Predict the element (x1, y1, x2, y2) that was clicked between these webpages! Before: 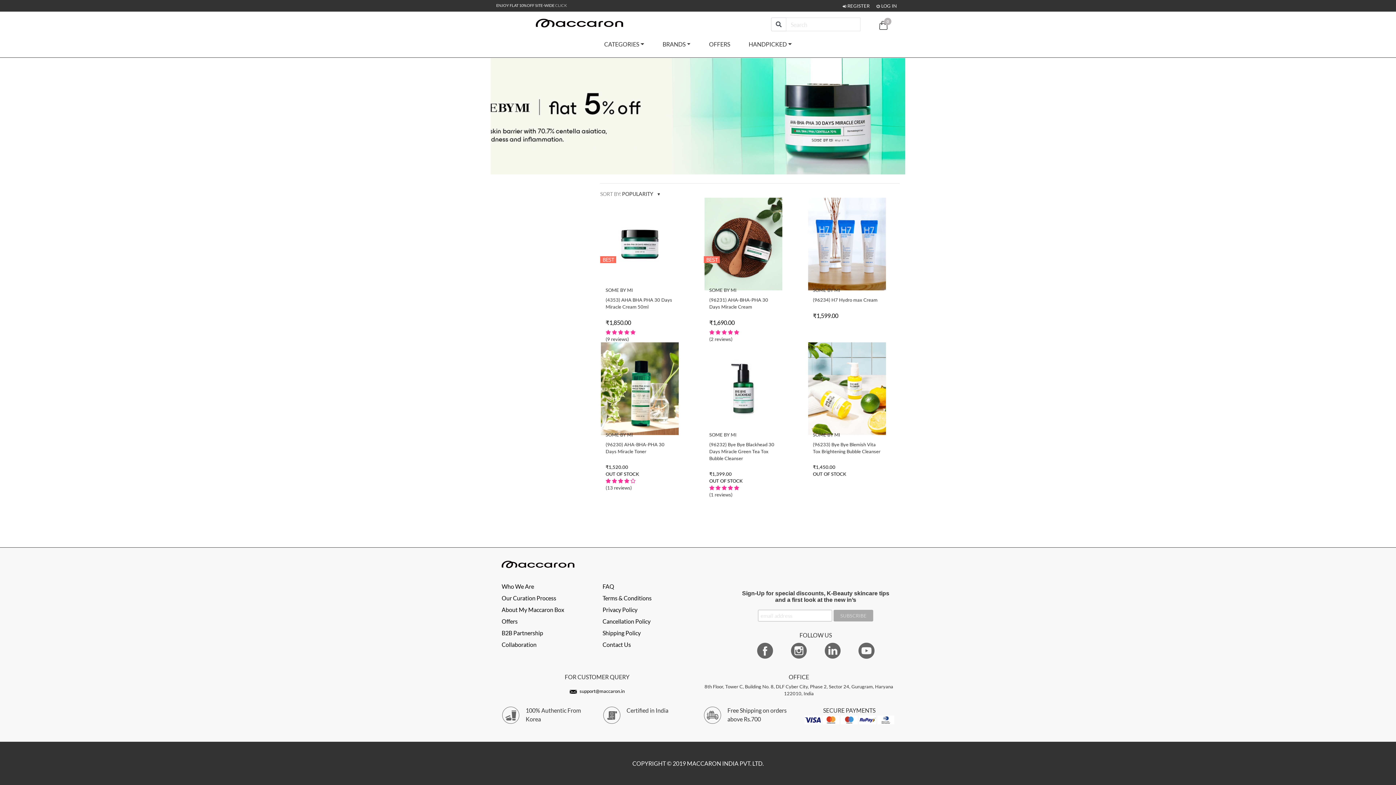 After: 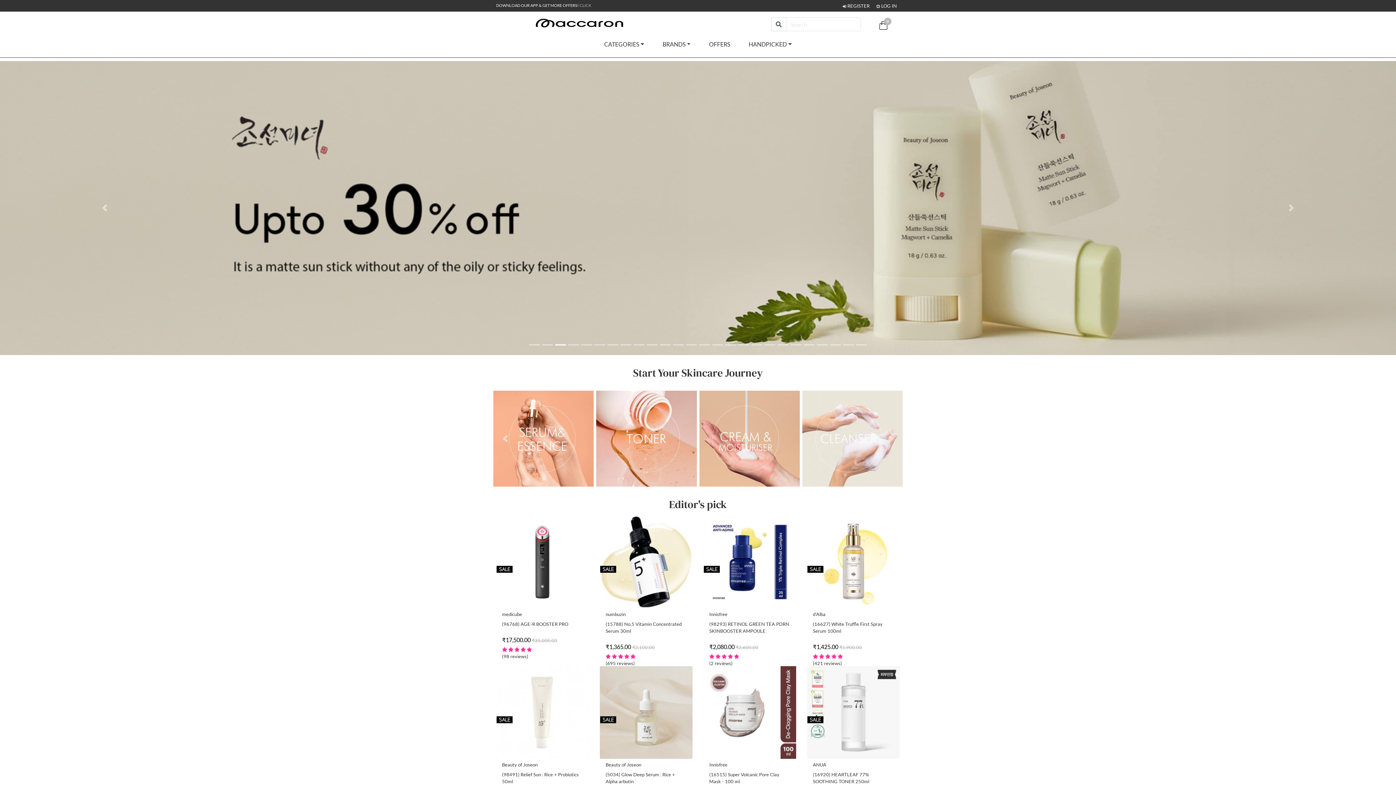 Action: bbox: (535, 18, 623, 25)